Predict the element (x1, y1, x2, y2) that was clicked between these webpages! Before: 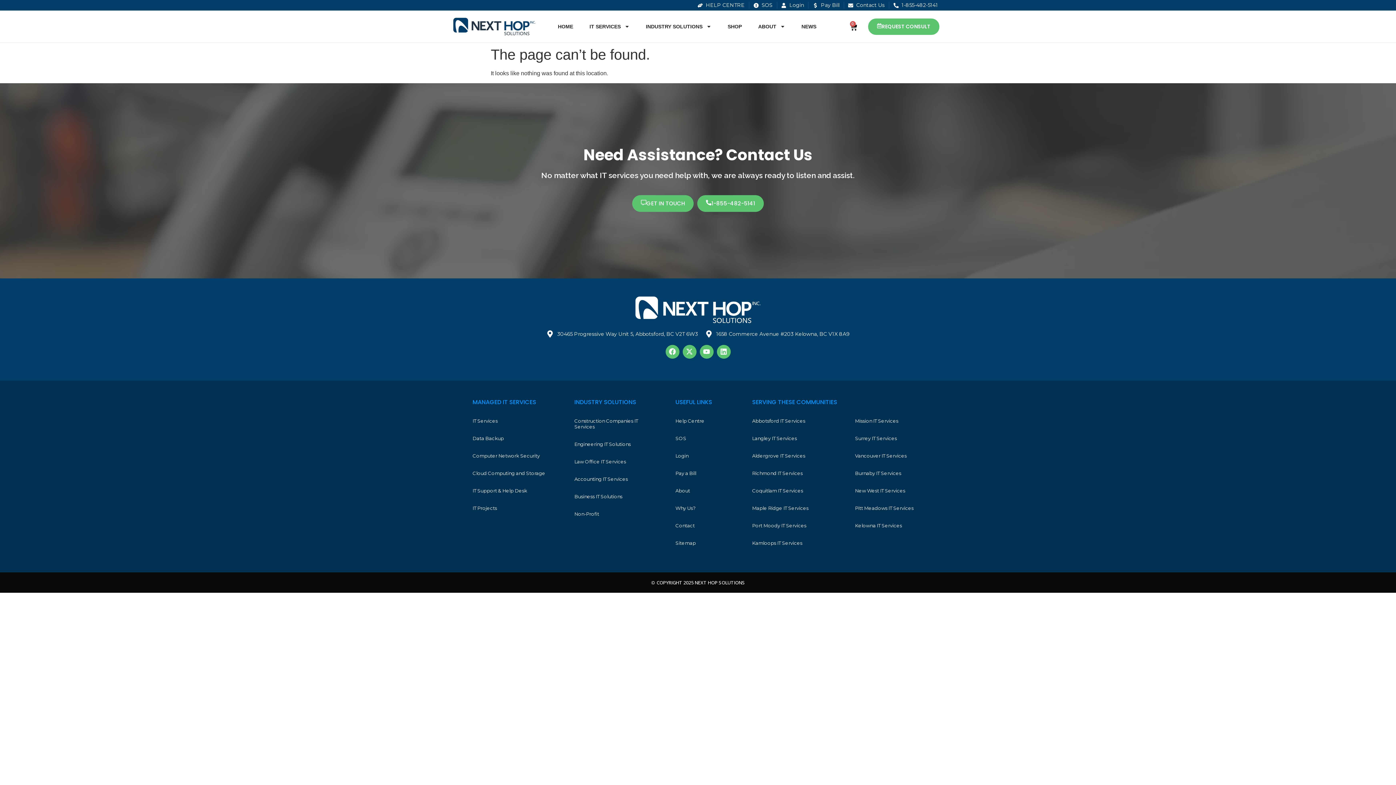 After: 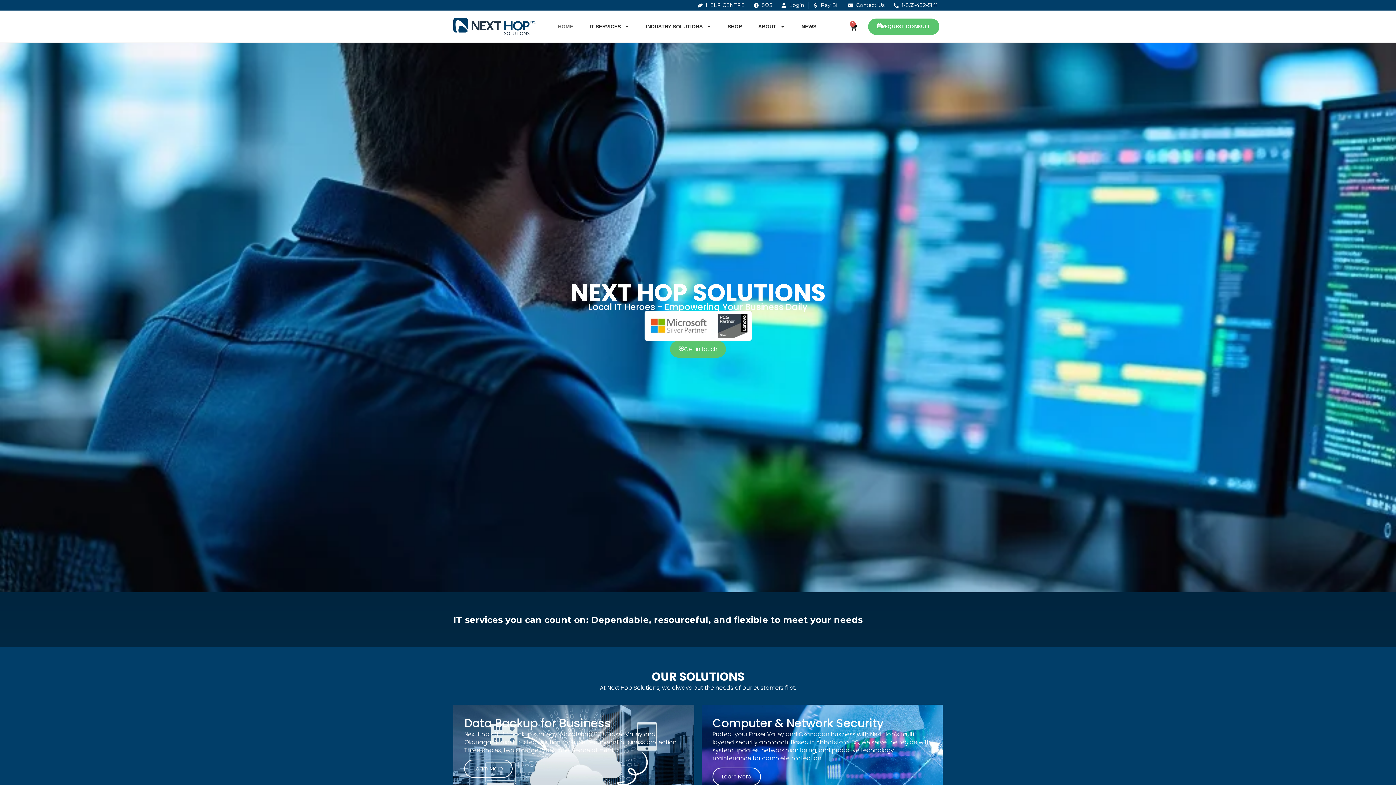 Action: bbox: (453, 17, 535, 35)